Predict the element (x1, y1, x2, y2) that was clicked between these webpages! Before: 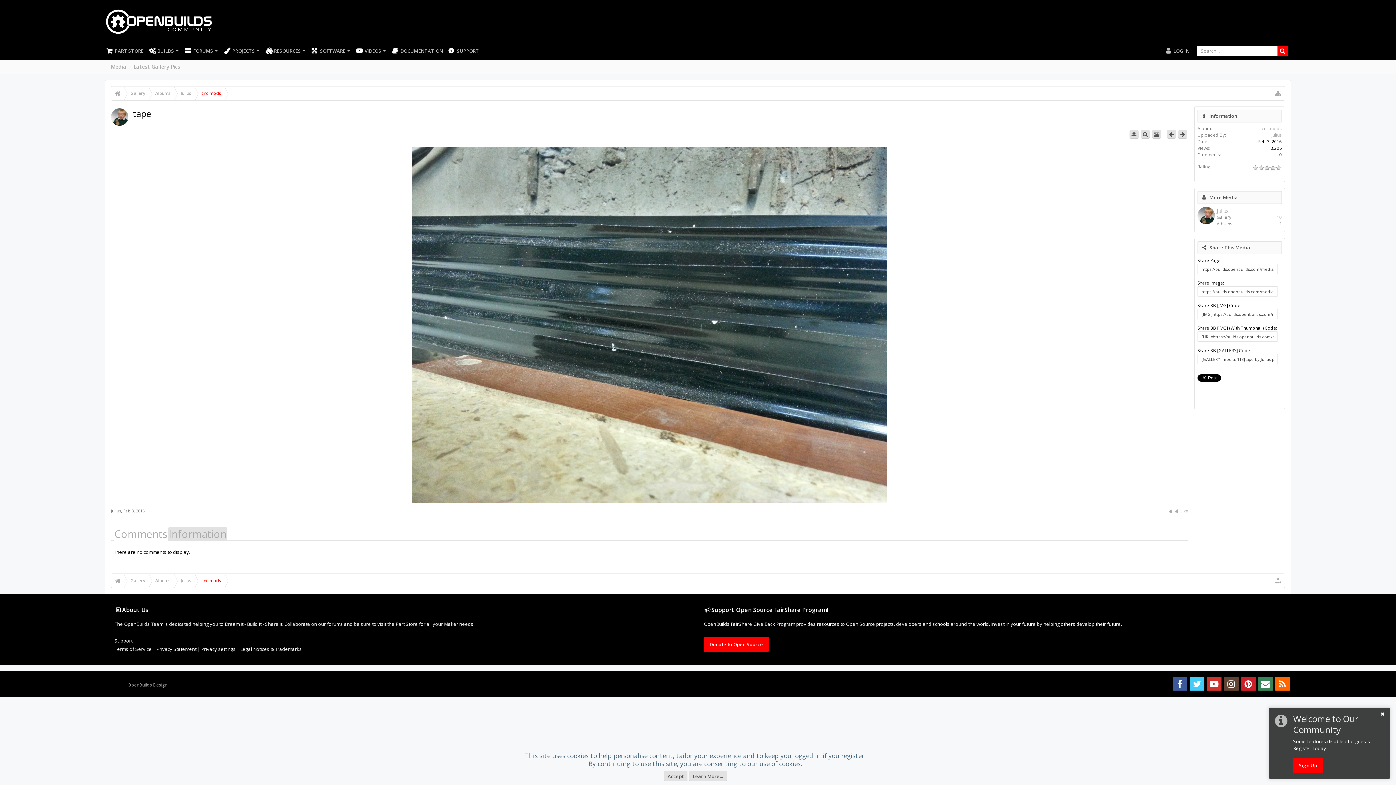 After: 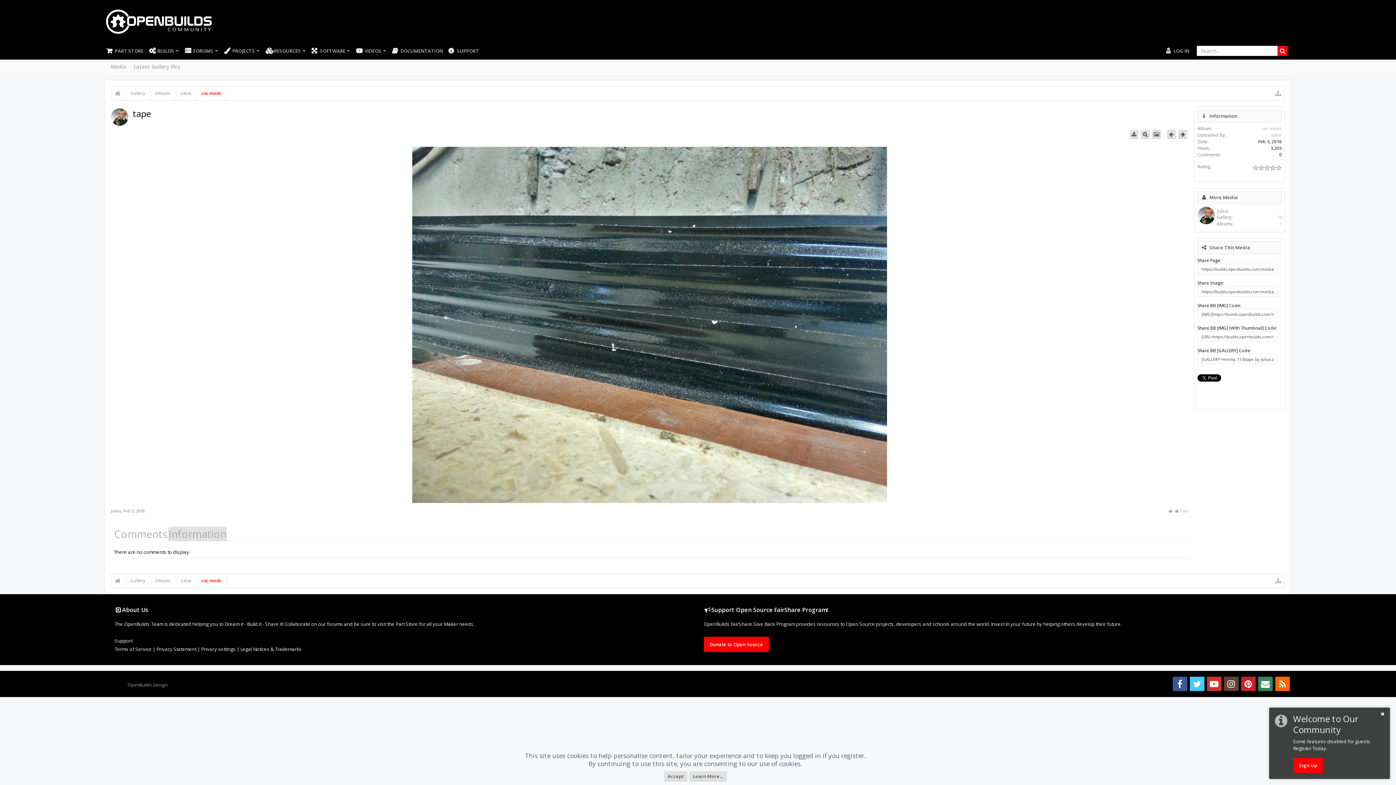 Action: bbox: (1173, 677, 1187, 691)